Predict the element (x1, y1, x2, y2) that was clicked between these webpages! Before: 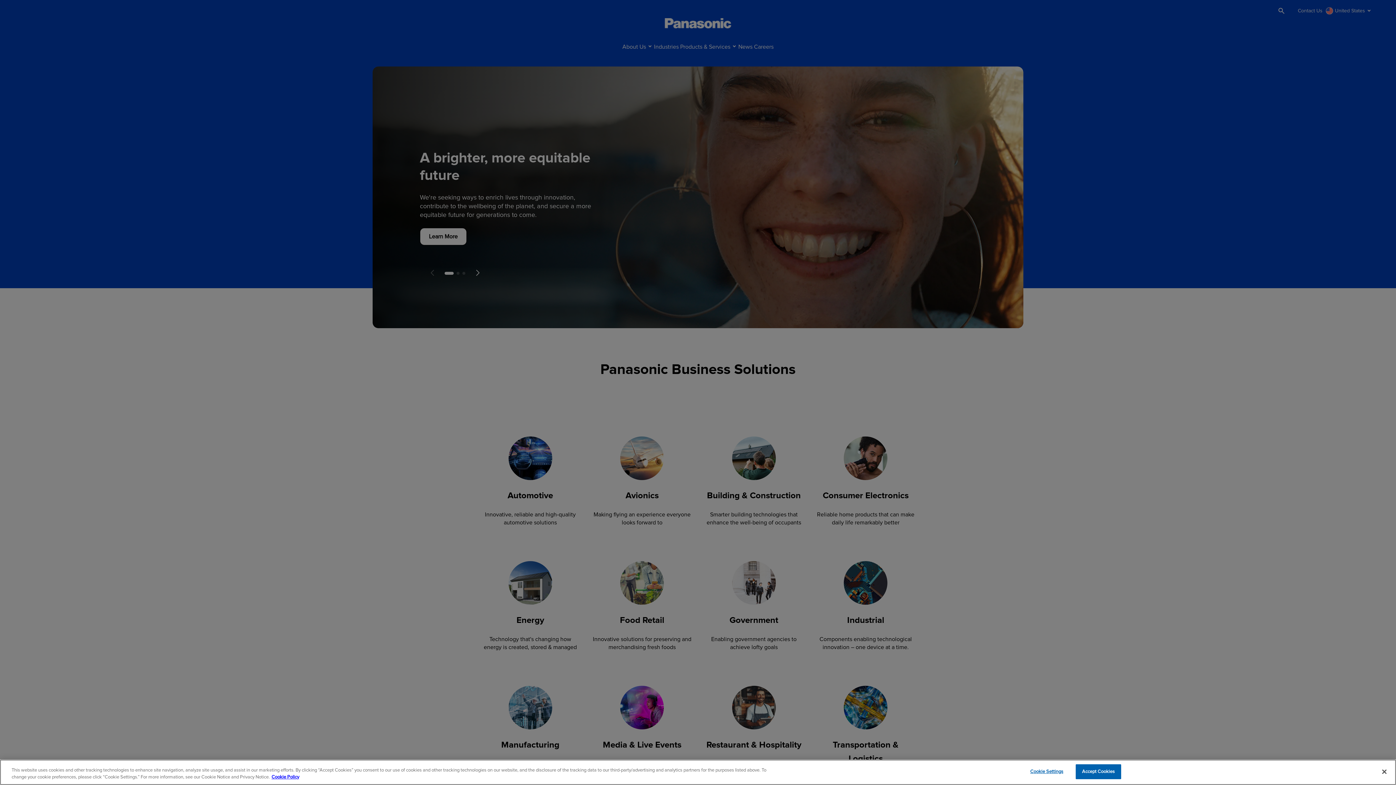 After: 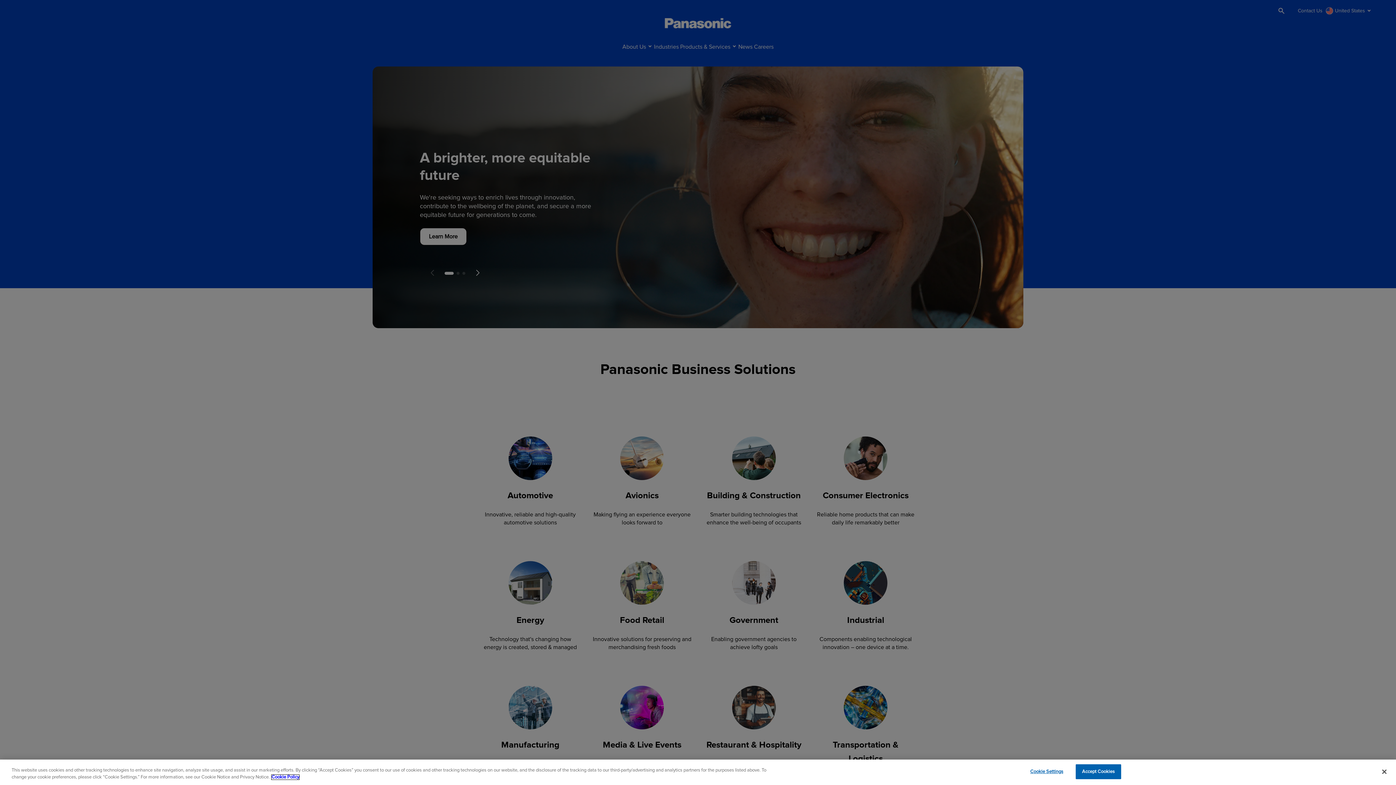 Action: bbox: (271, 775, 299, 780) label: Cookie Policy for Panasonic North America, opens in a new tab